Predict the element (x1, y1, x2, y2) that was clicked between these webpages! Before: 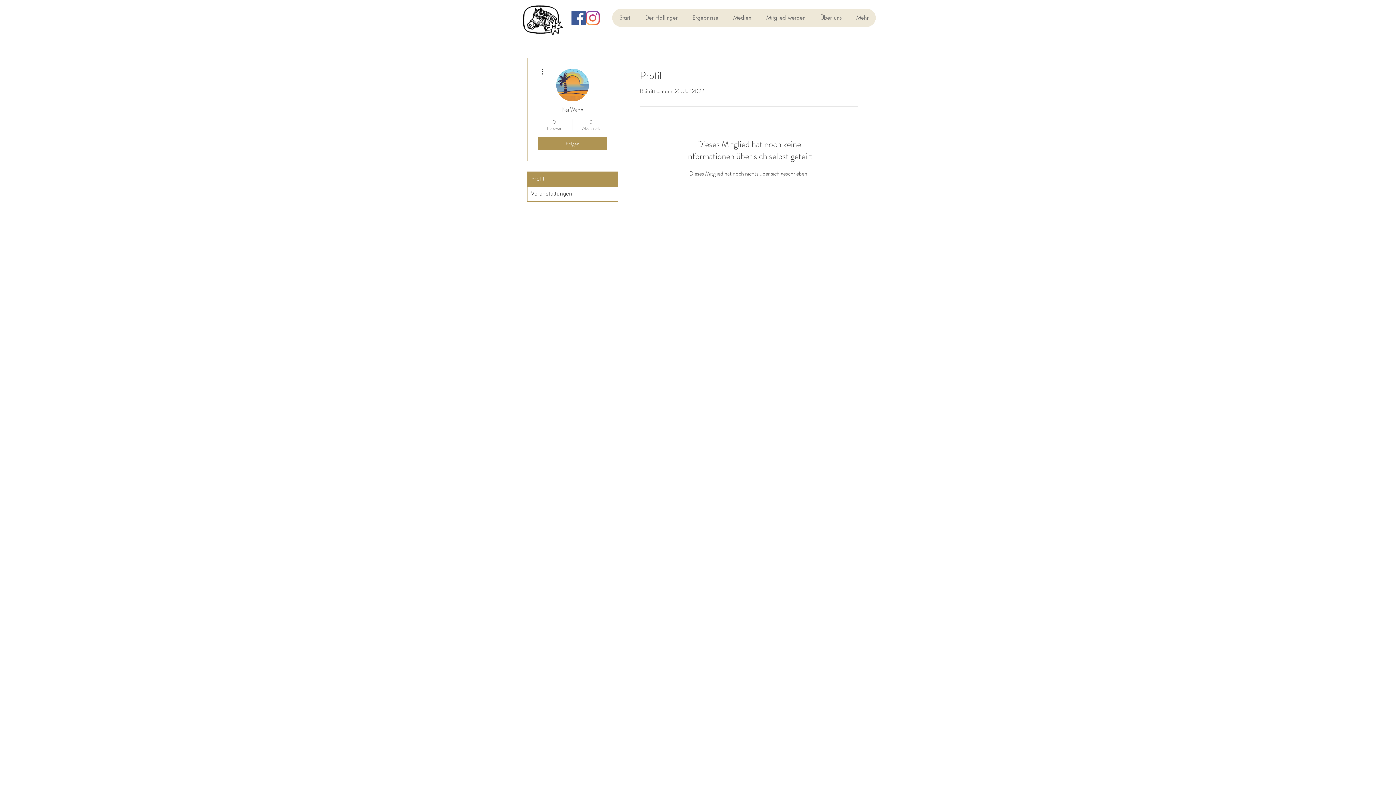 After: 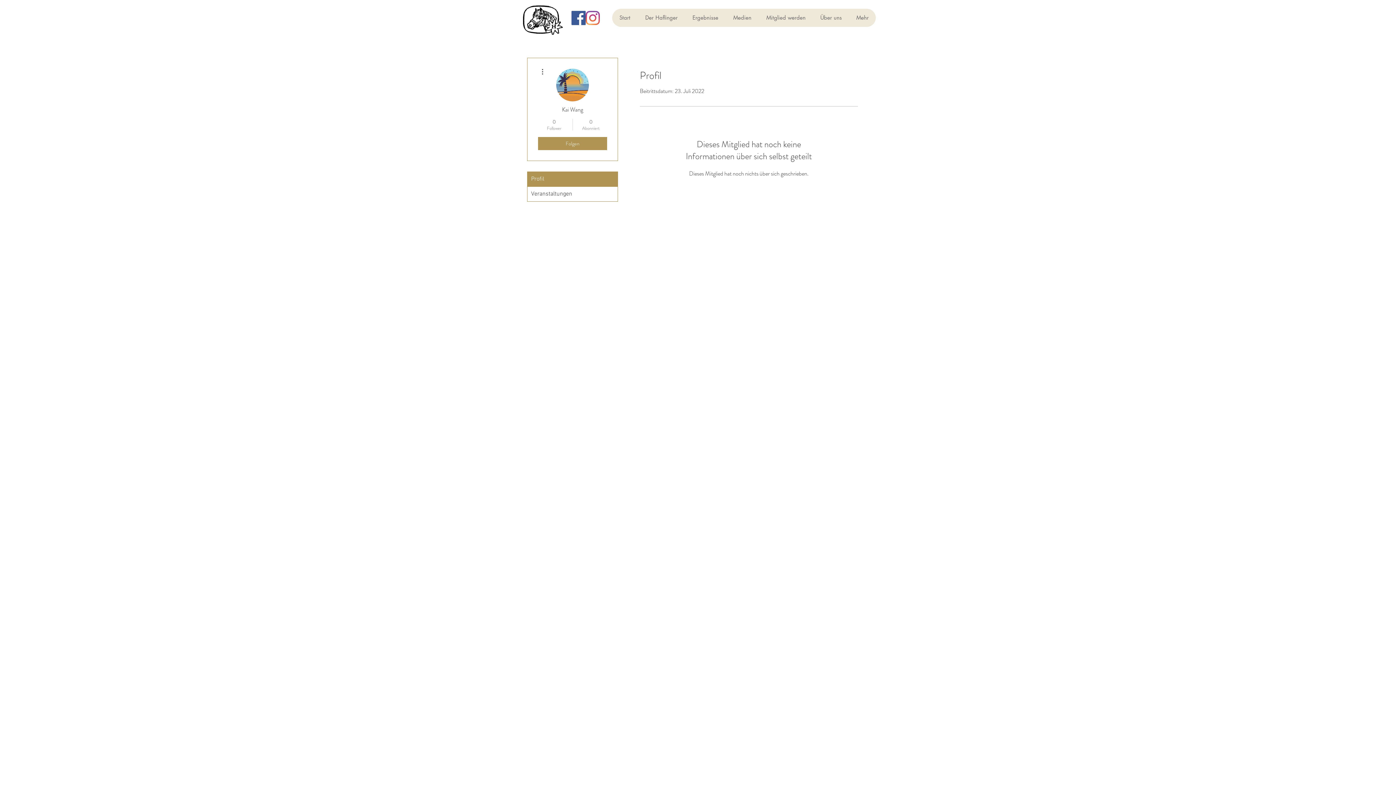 Action: label: Instagram bbox: (585, 10, 600, 25)